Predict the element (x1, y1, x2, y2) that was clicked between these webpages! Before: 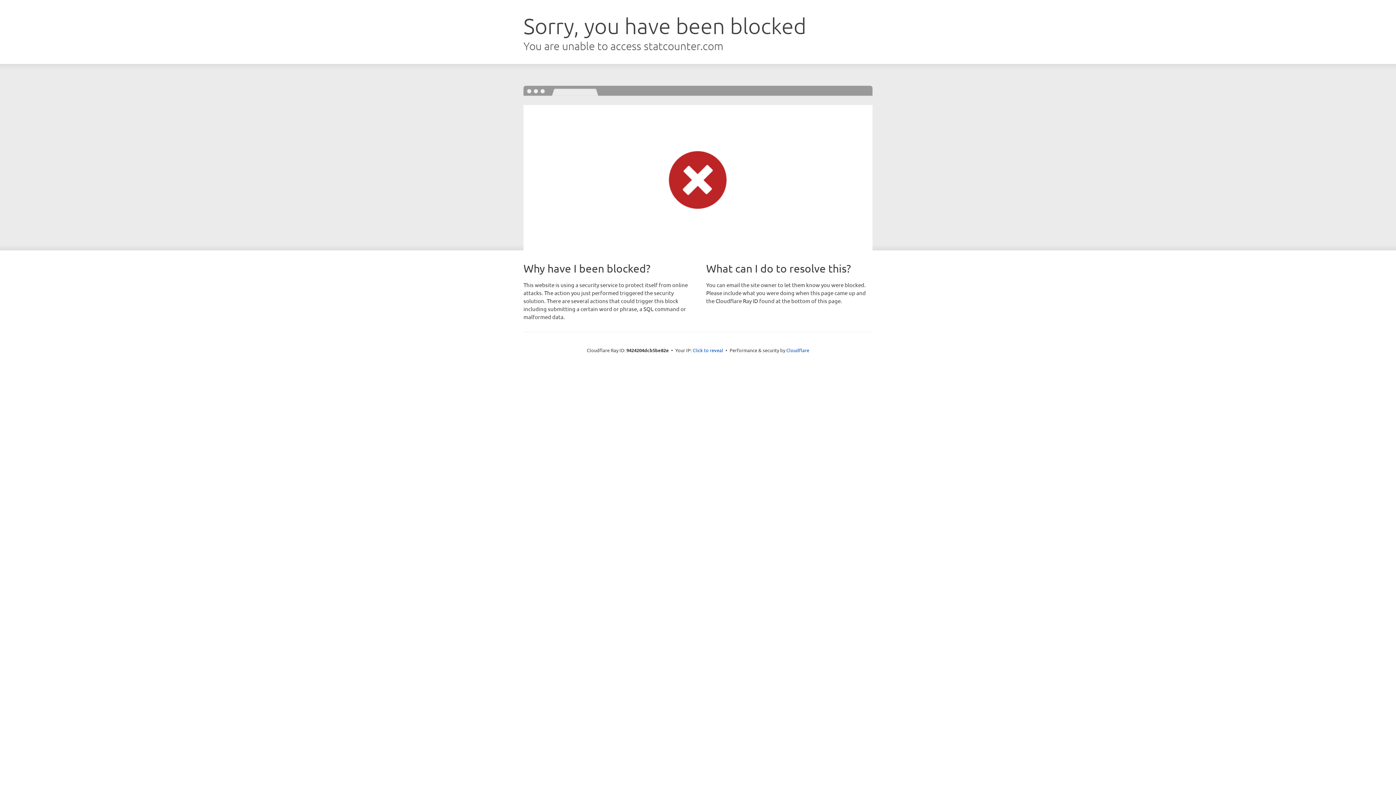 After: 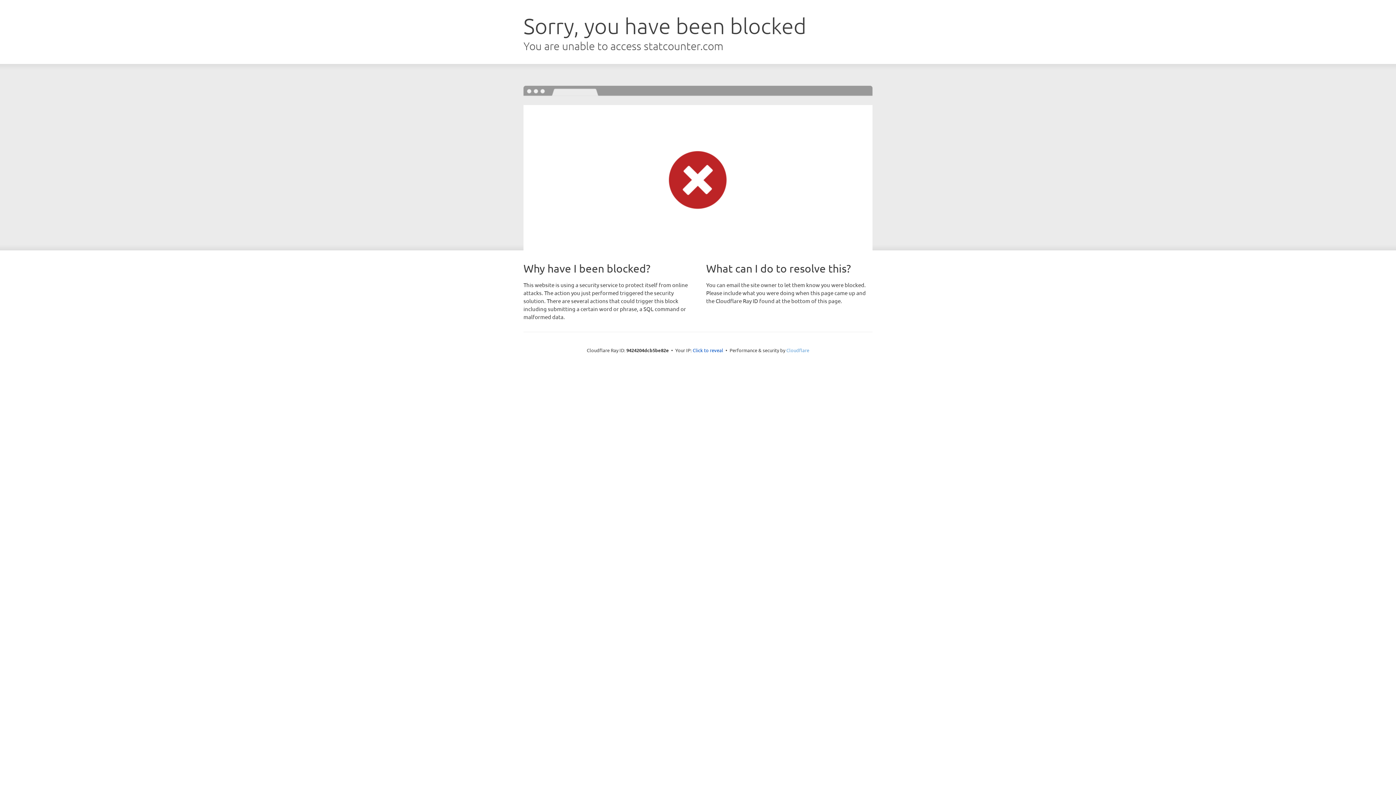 Action: label: Cloudflare bbox: (786, 347, 809, 353)